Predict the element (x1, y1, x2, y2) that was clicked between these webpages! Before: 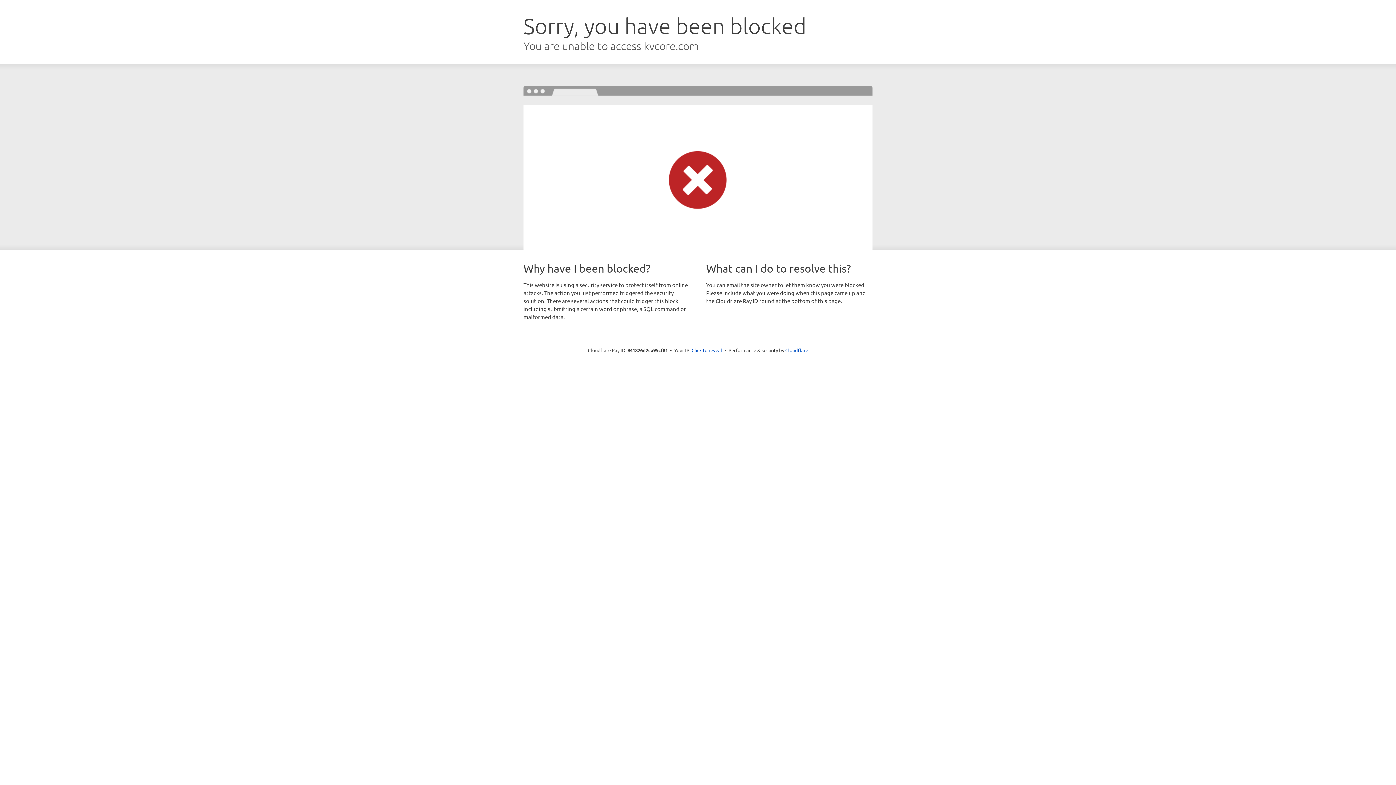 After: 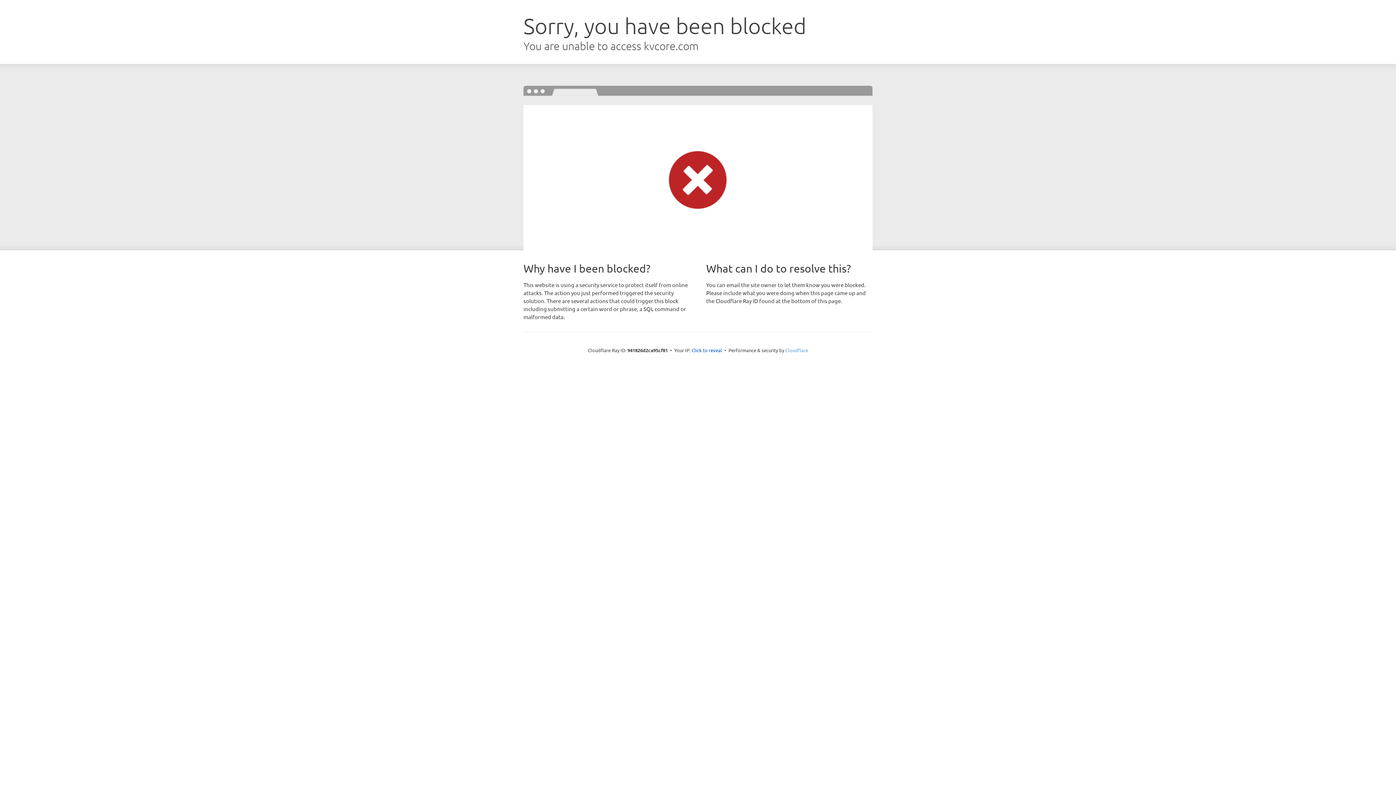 Action: label: Cloudflare bbox: (785, 347, 808, 353)